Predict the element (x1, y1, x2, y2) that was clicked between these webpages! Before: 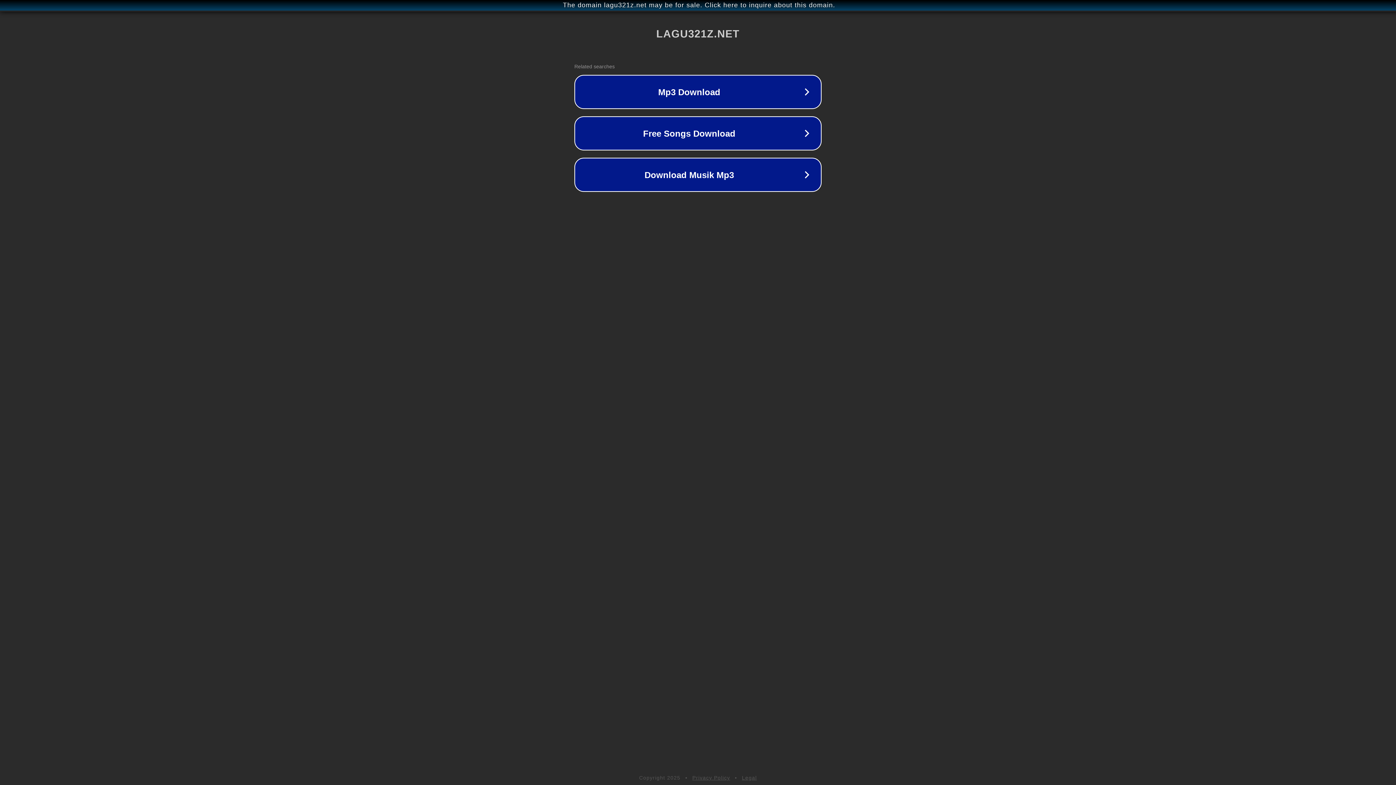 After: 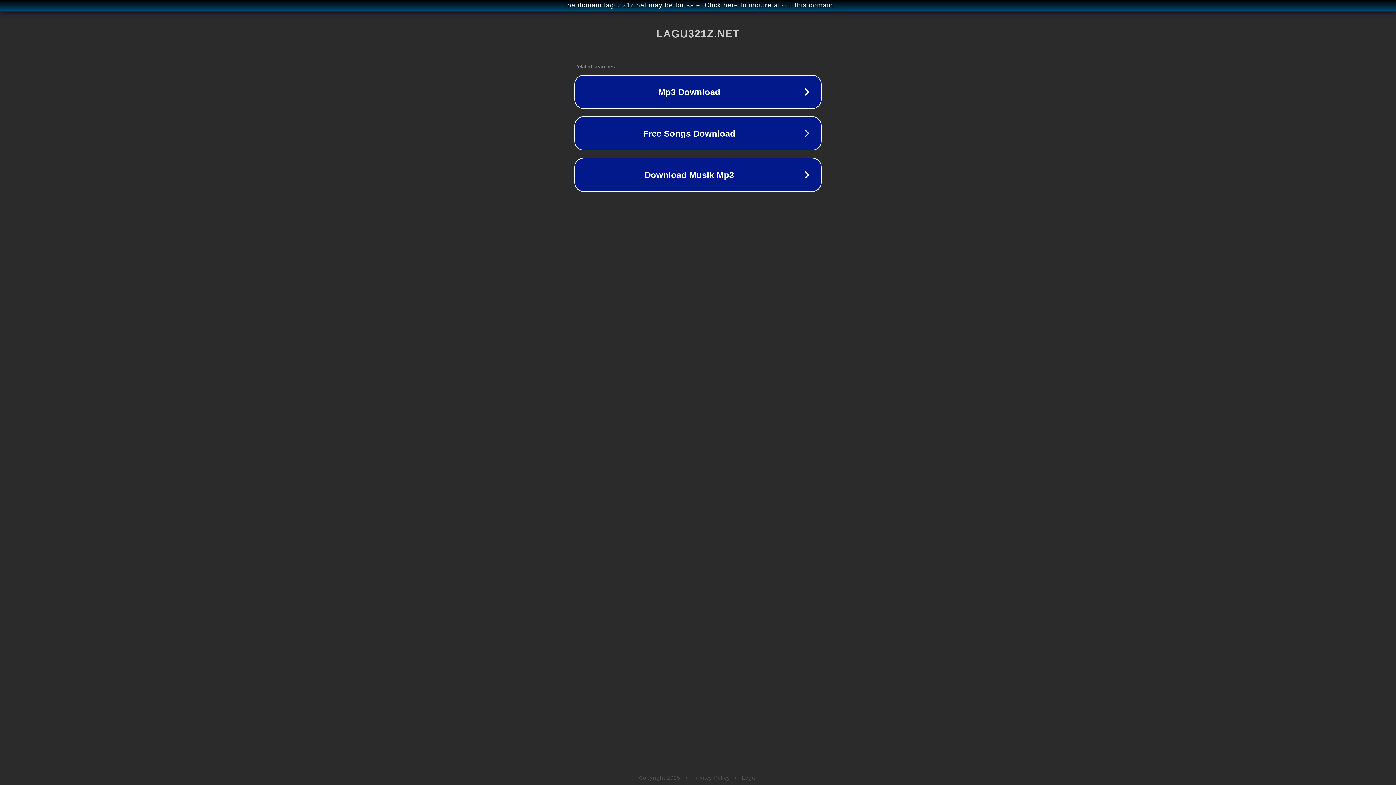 Action: bbox: (742, 775, 757, 781) label: Legal